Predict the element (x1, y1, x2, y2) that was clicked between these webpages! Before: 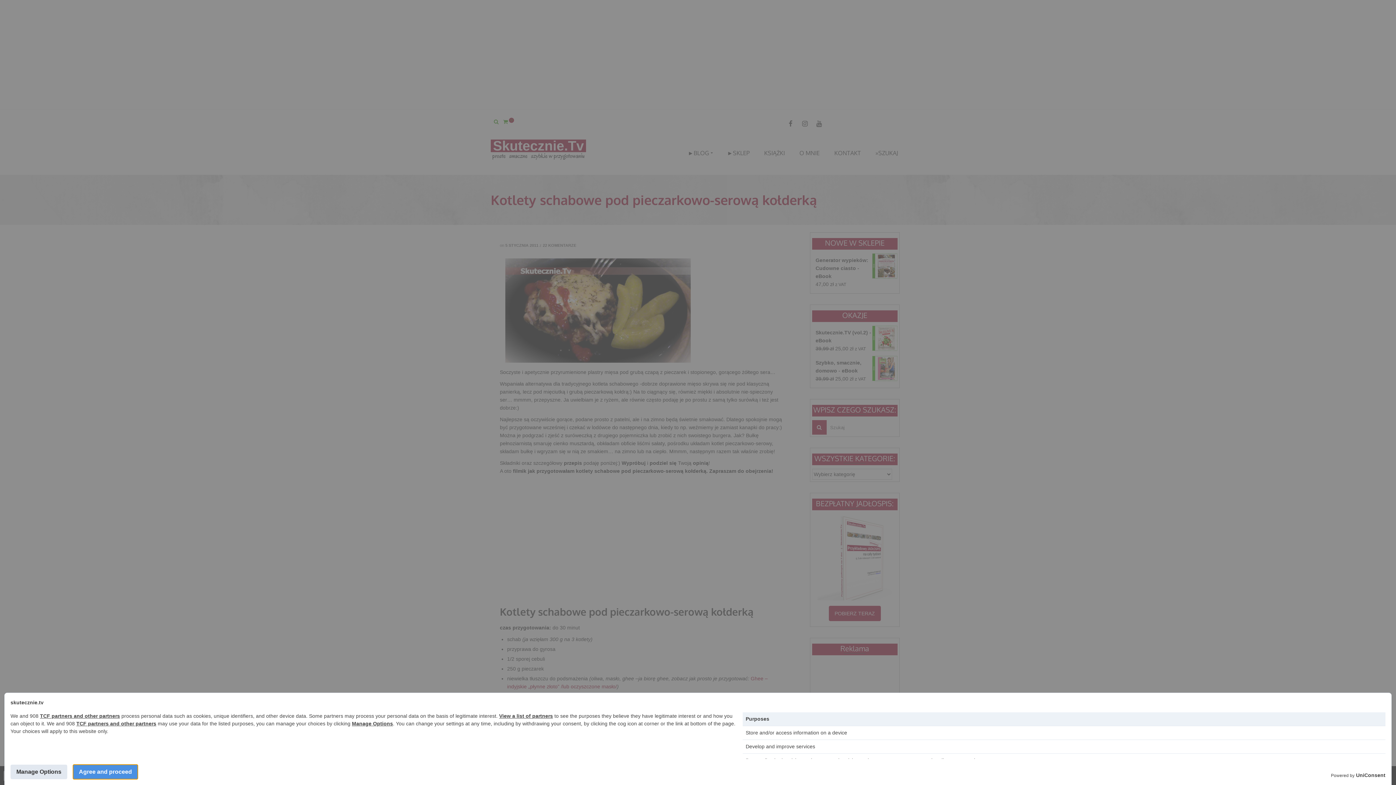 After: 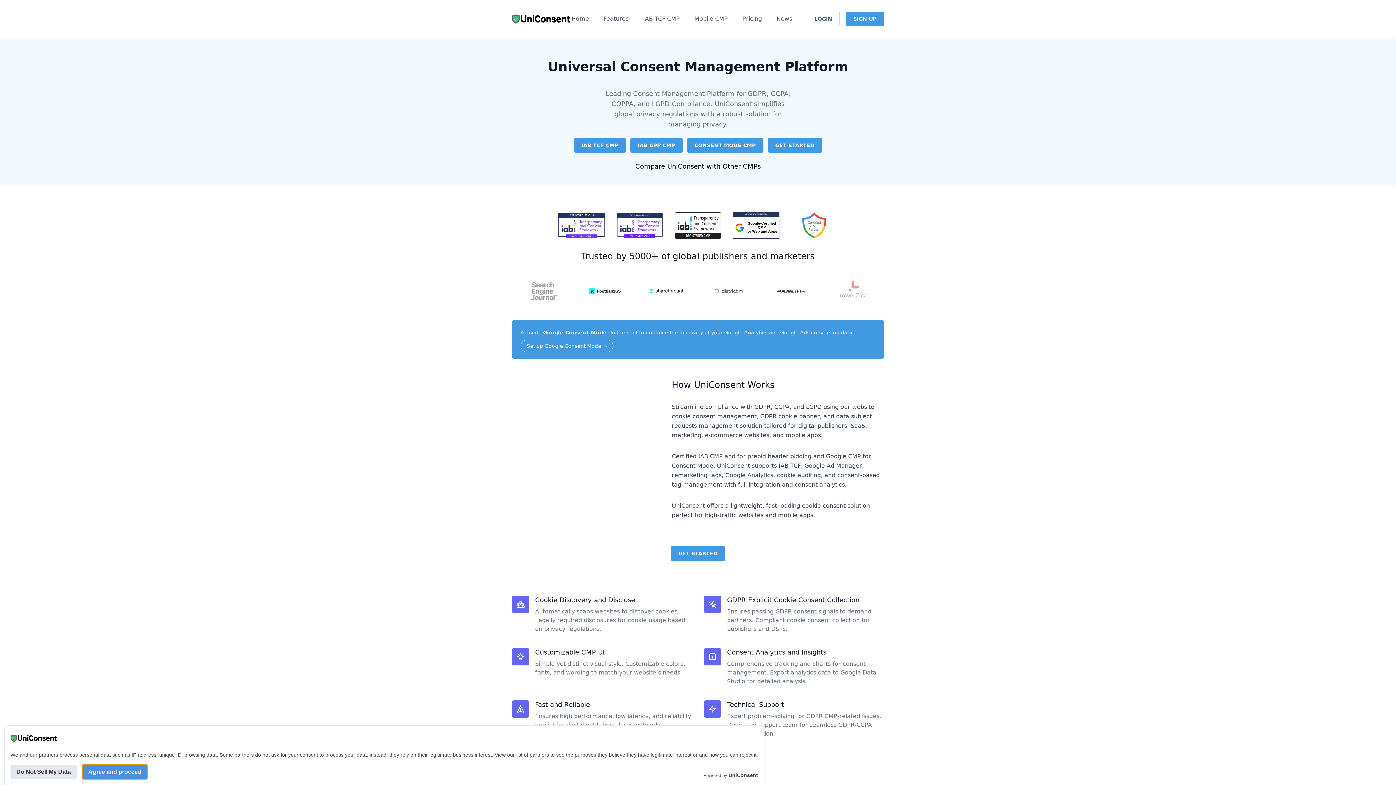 Action: bbox: (1356, 772, 1385, 779) label: UniConsent